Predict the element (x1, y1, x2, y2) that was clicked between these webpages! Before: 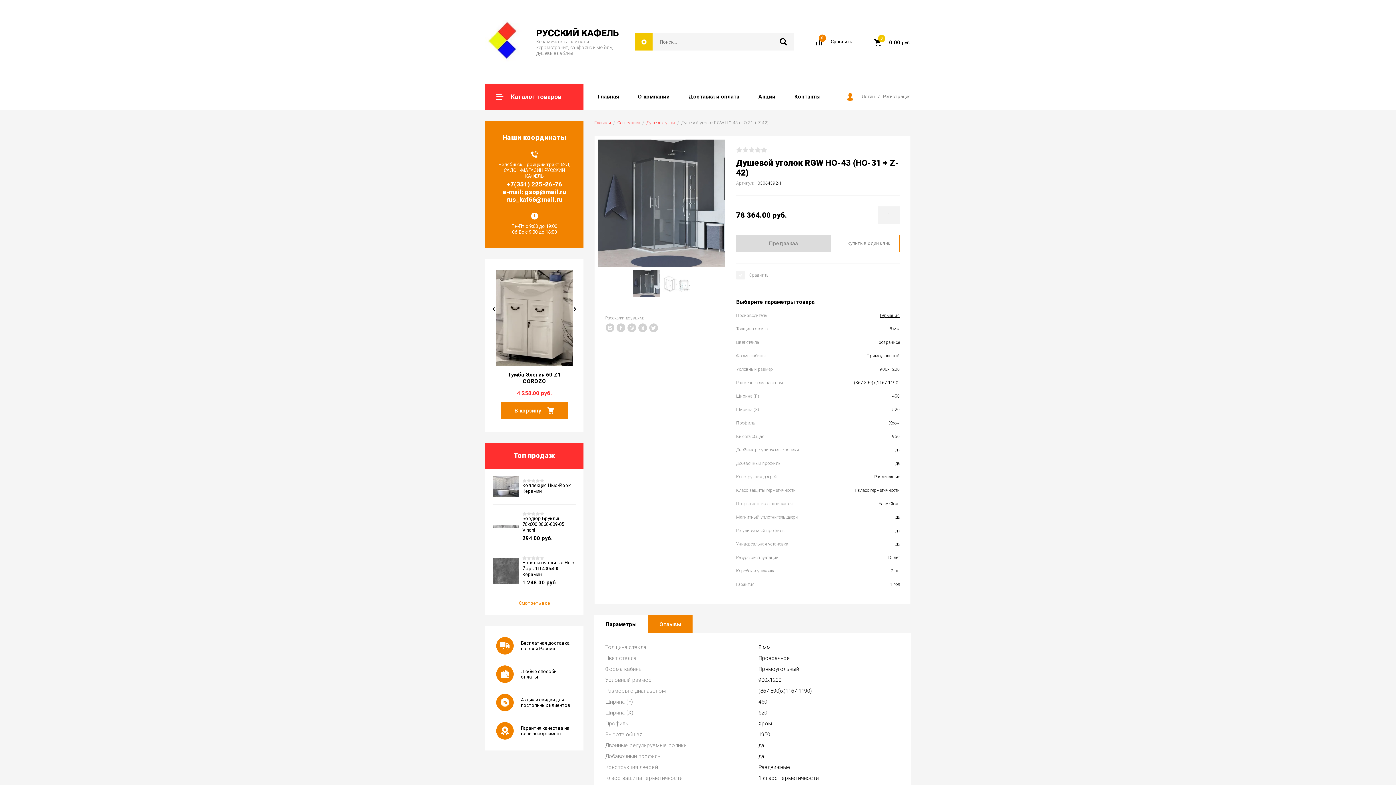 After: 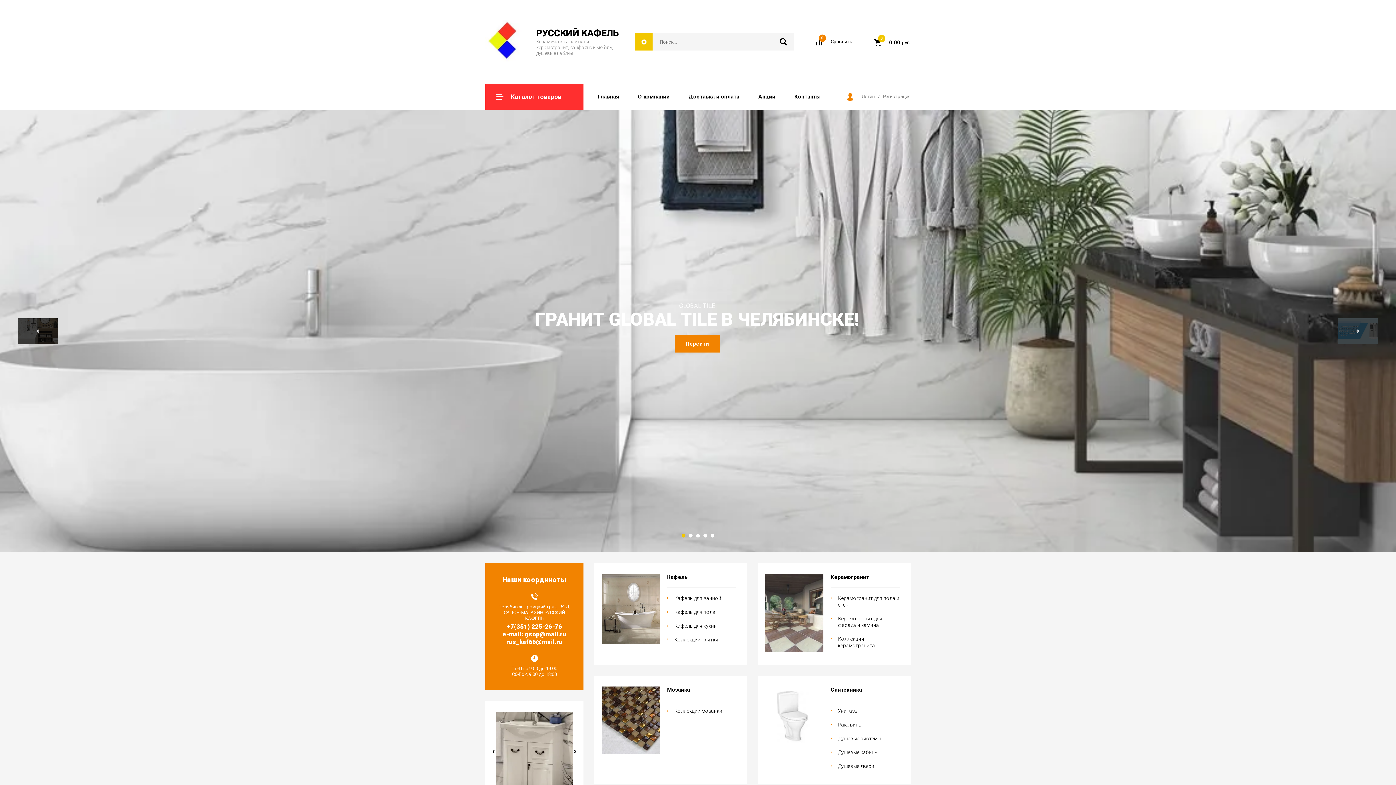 Action: label: Сравнить
0 bbox: (816, 38, 852, 45)